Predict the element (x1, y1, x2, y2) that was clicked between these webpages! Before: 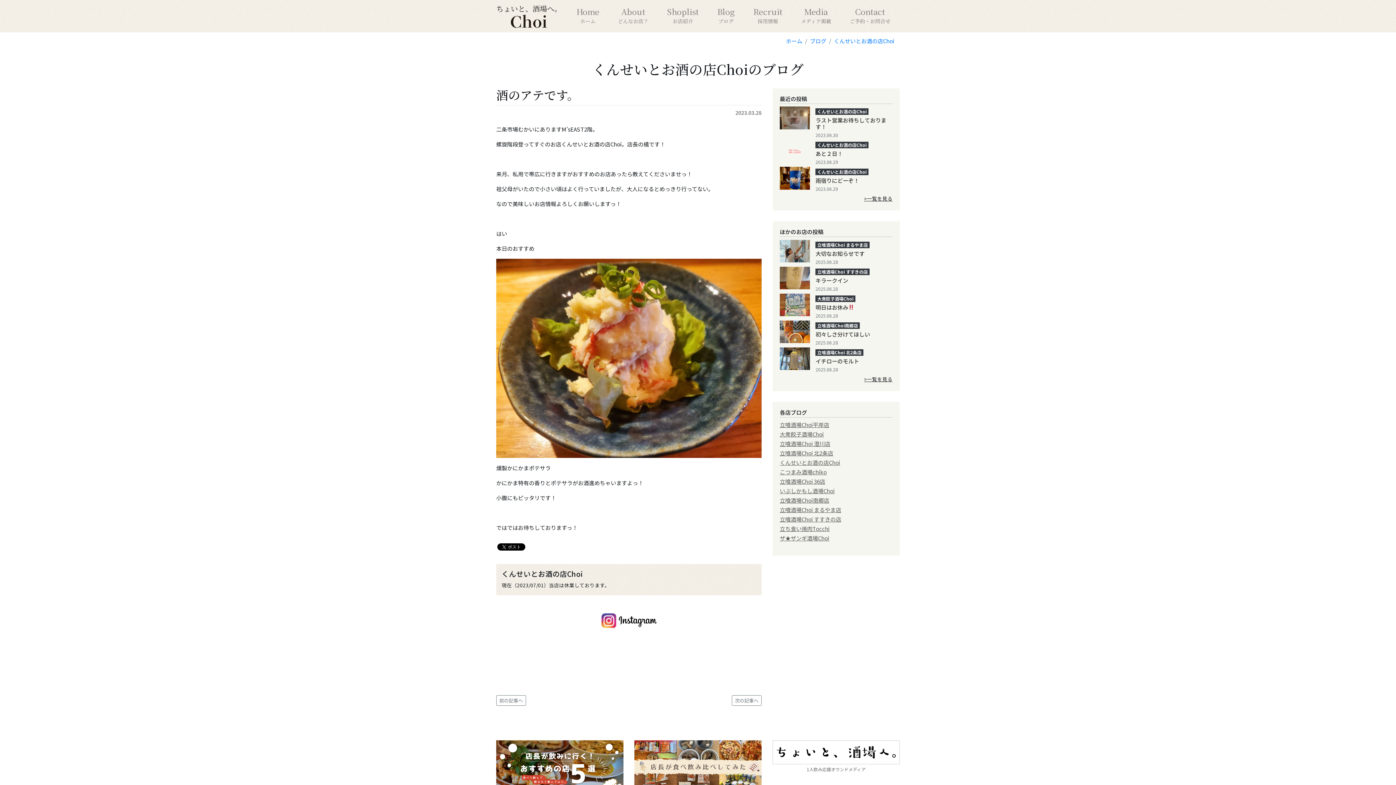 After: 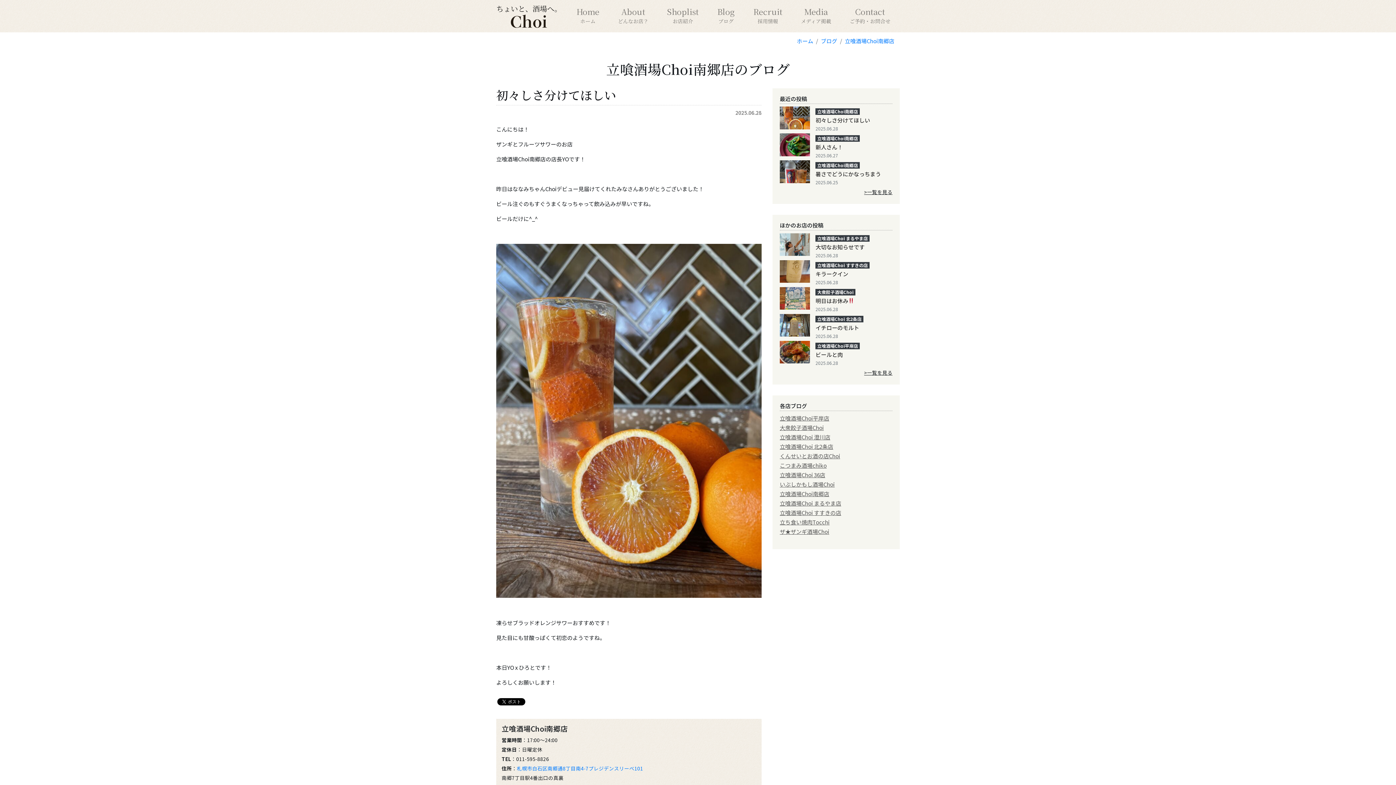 Action: bbox: (780, 320, 810, 343)